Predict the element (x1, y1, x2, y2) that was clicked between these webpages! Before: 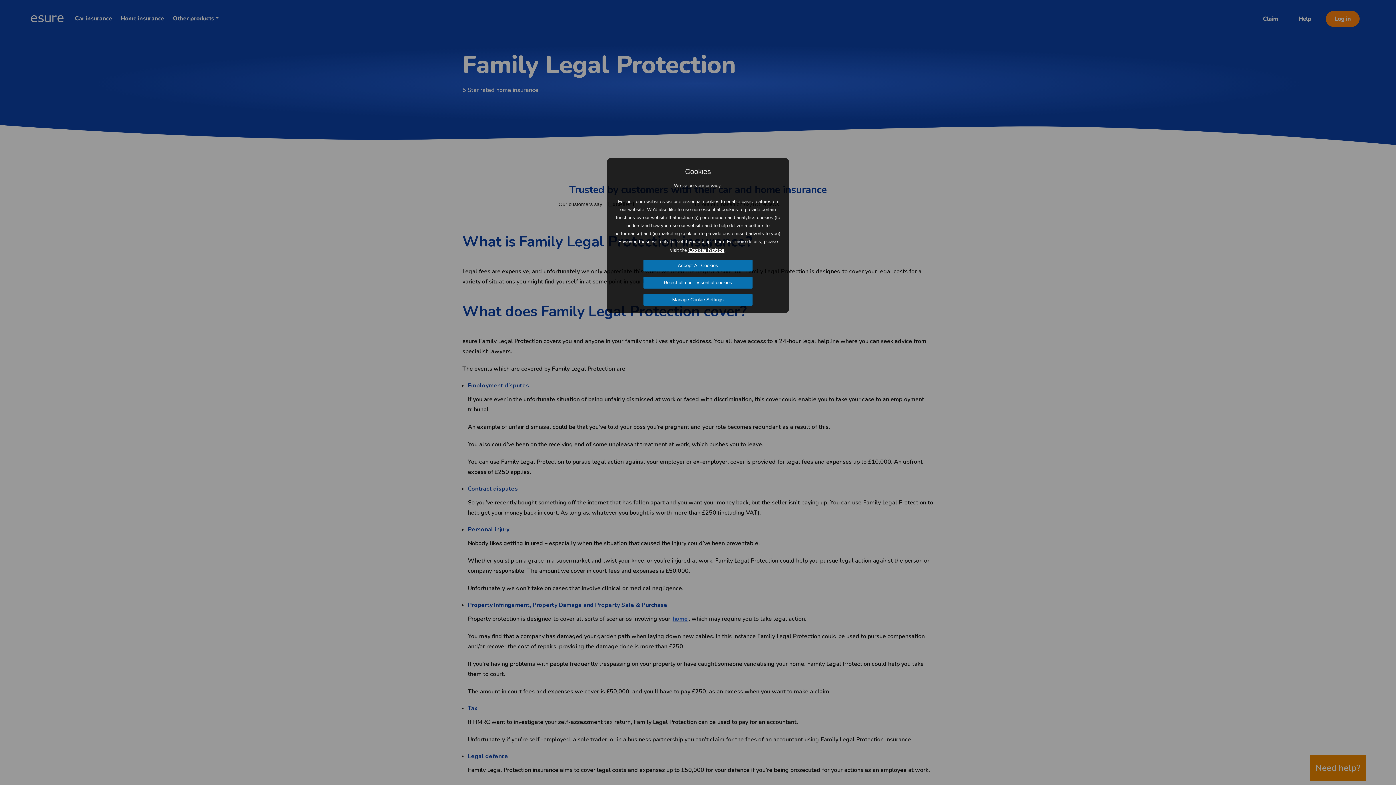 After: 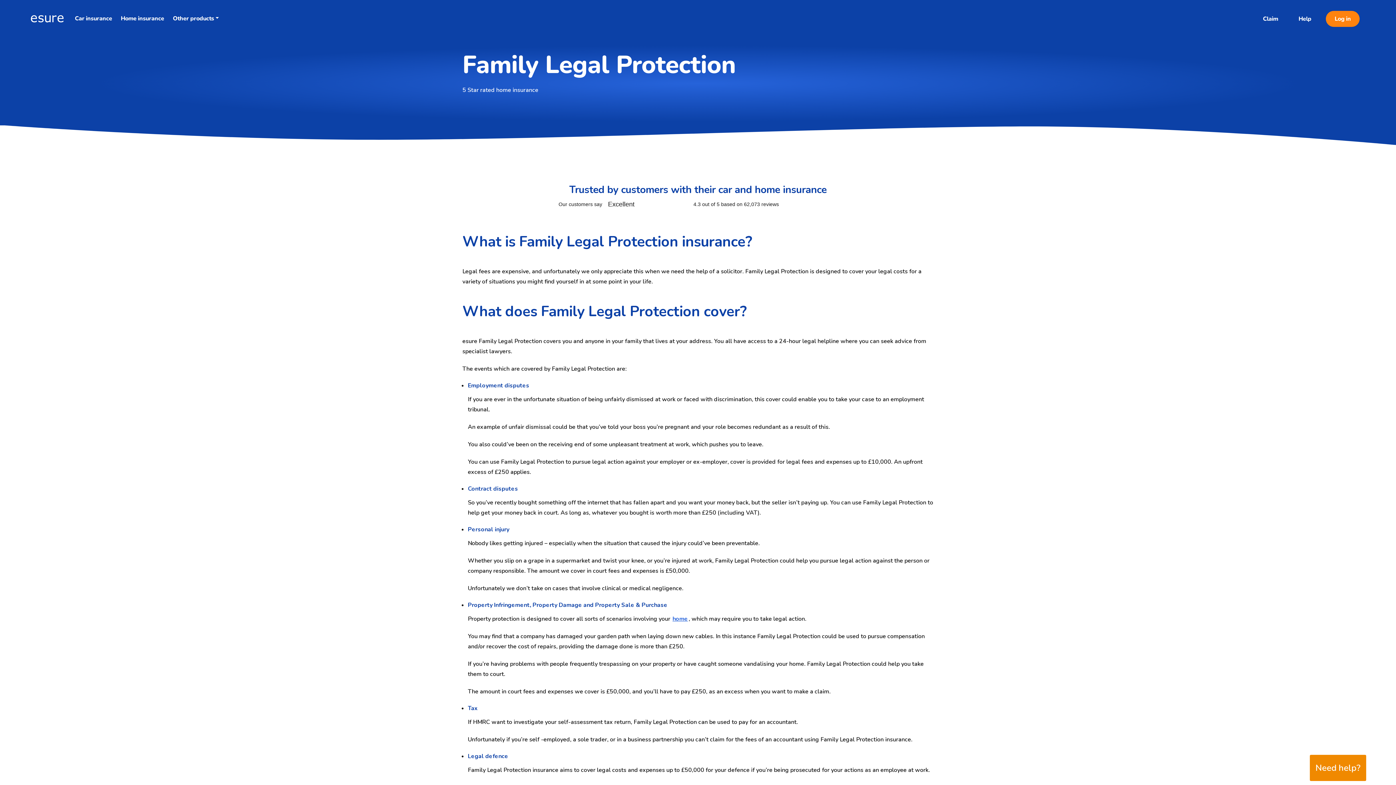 Action: bbox: (643, 277, 752, 288) label: Reject all non- essential cookies